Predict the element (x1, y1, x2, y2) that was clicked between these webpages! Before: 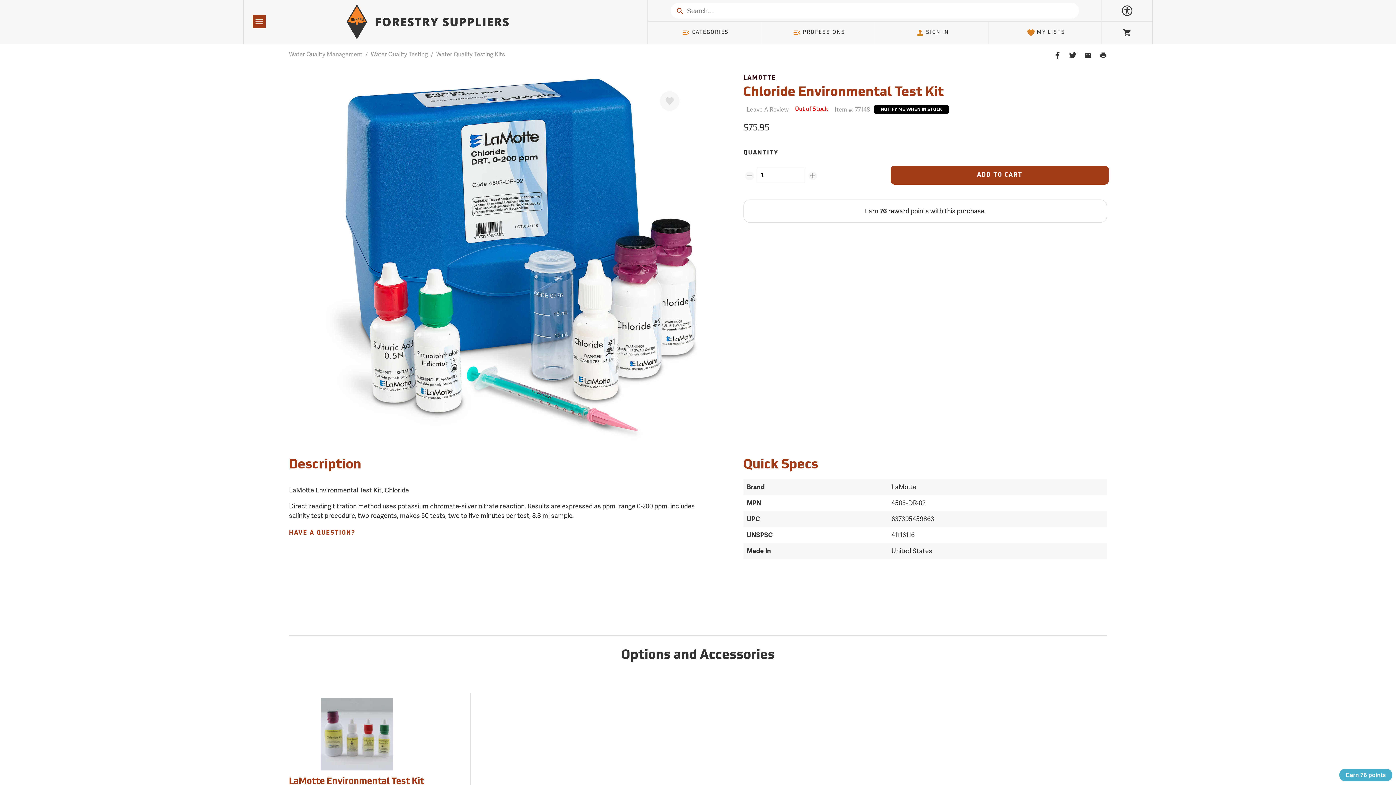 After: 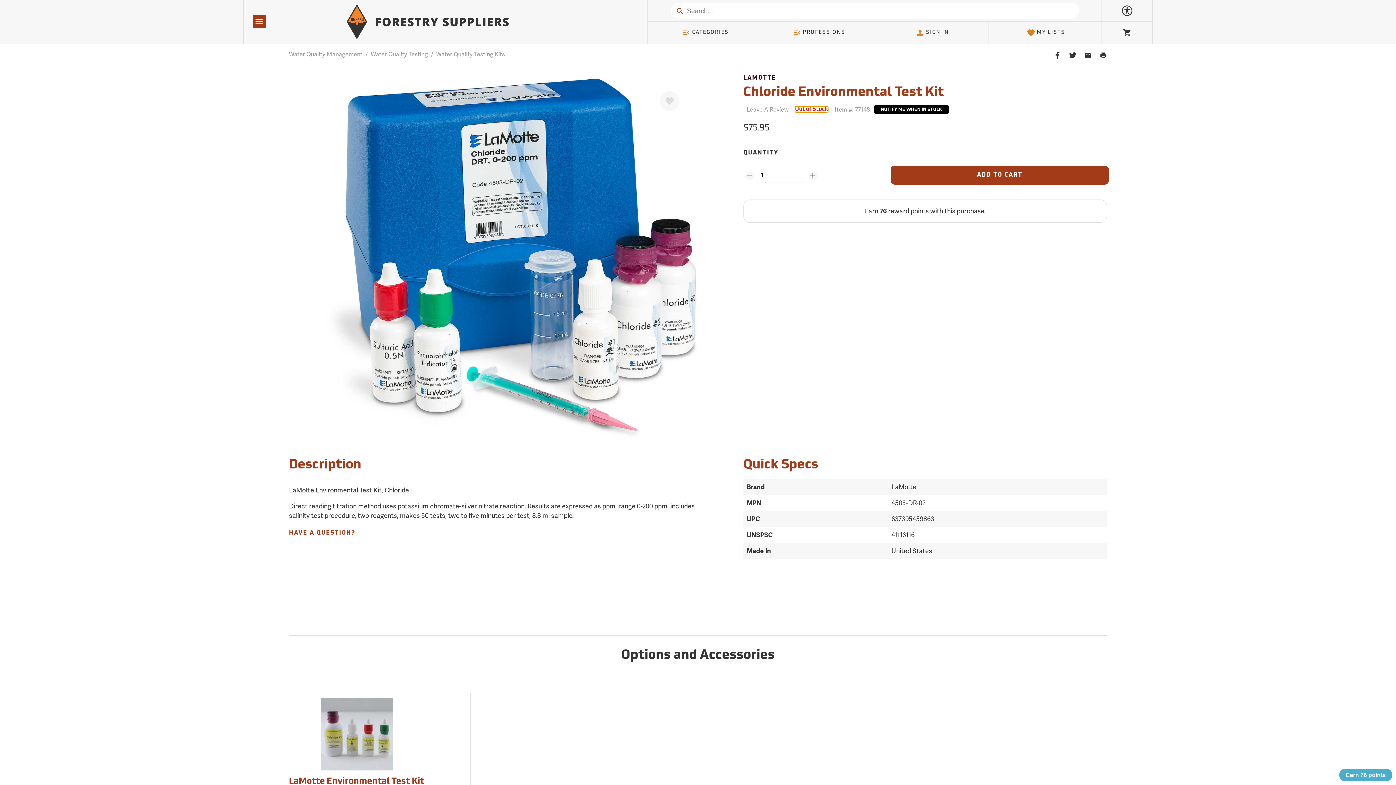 Action: bbox: (795, 106, 828, 112) label: <span class='septenary small'>Out of Stock</span>